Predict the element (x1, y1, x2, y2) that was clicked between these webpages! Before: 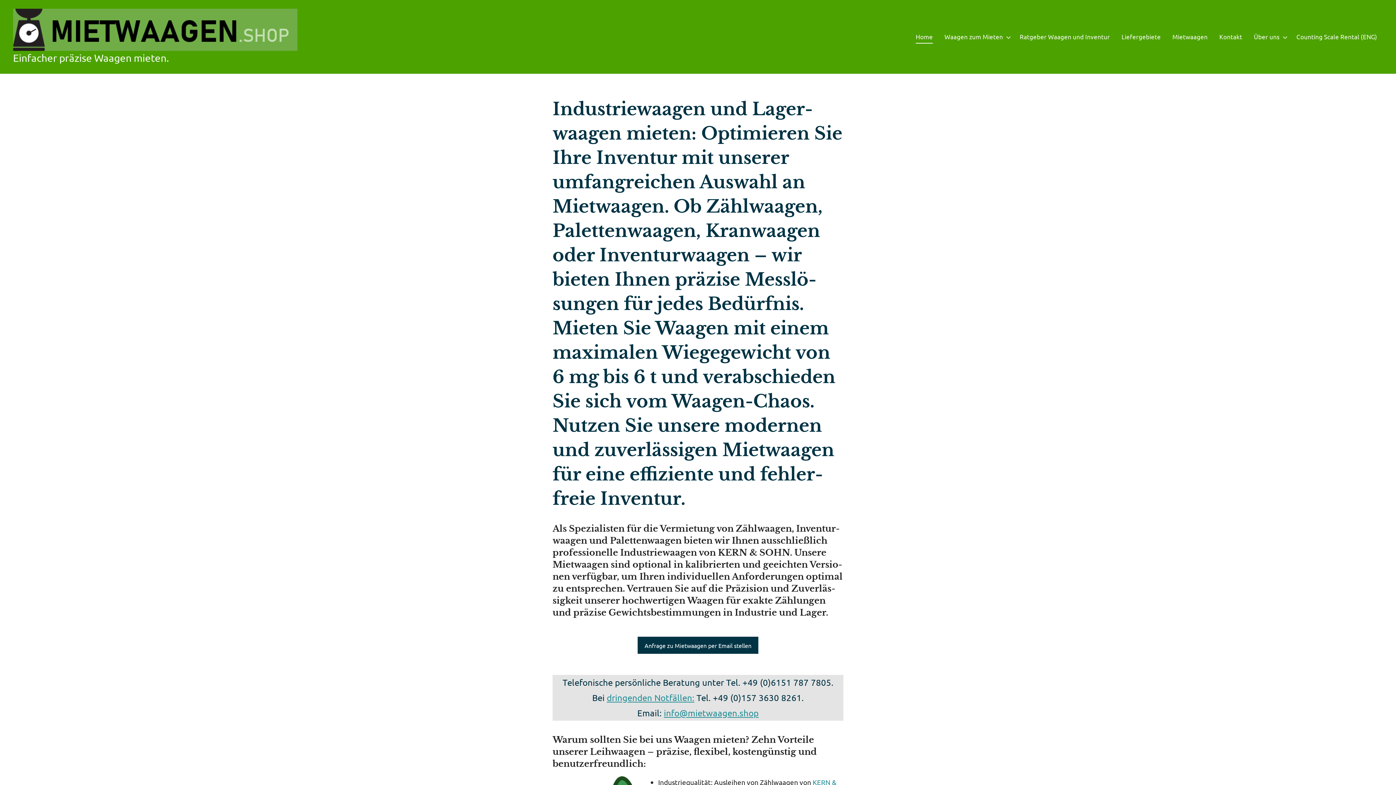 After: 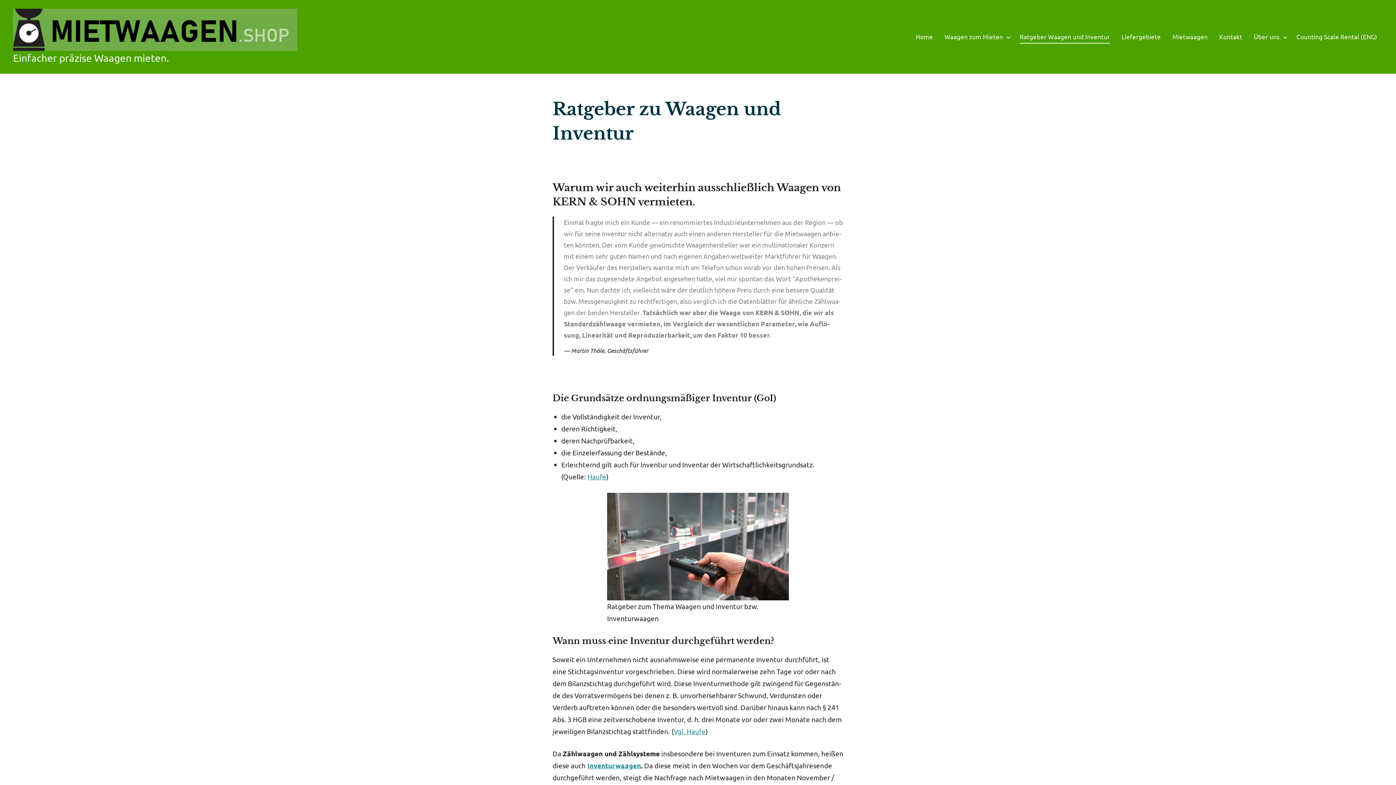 Action: label: Ratge­ber Waagen und Inventur bbox: (1020, 30, 1110, 43)